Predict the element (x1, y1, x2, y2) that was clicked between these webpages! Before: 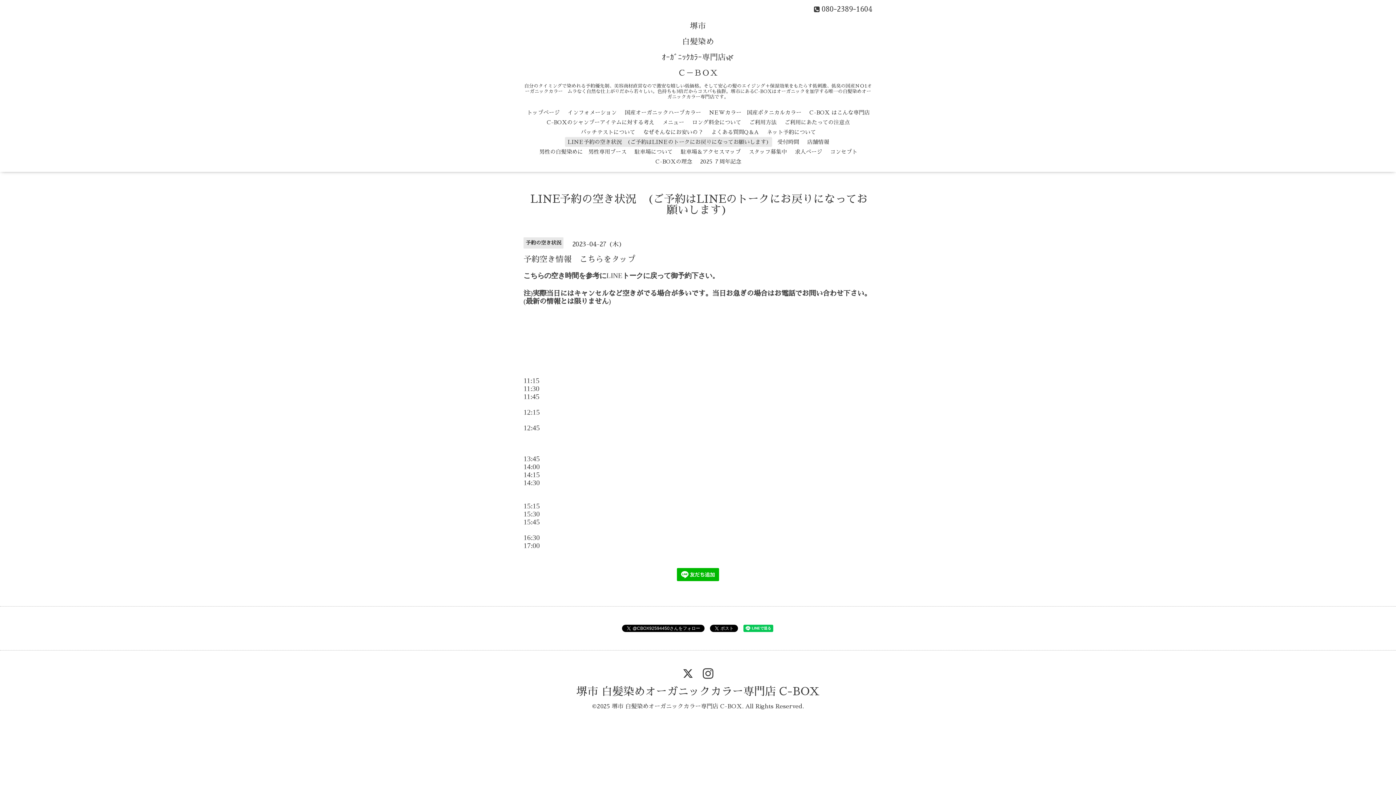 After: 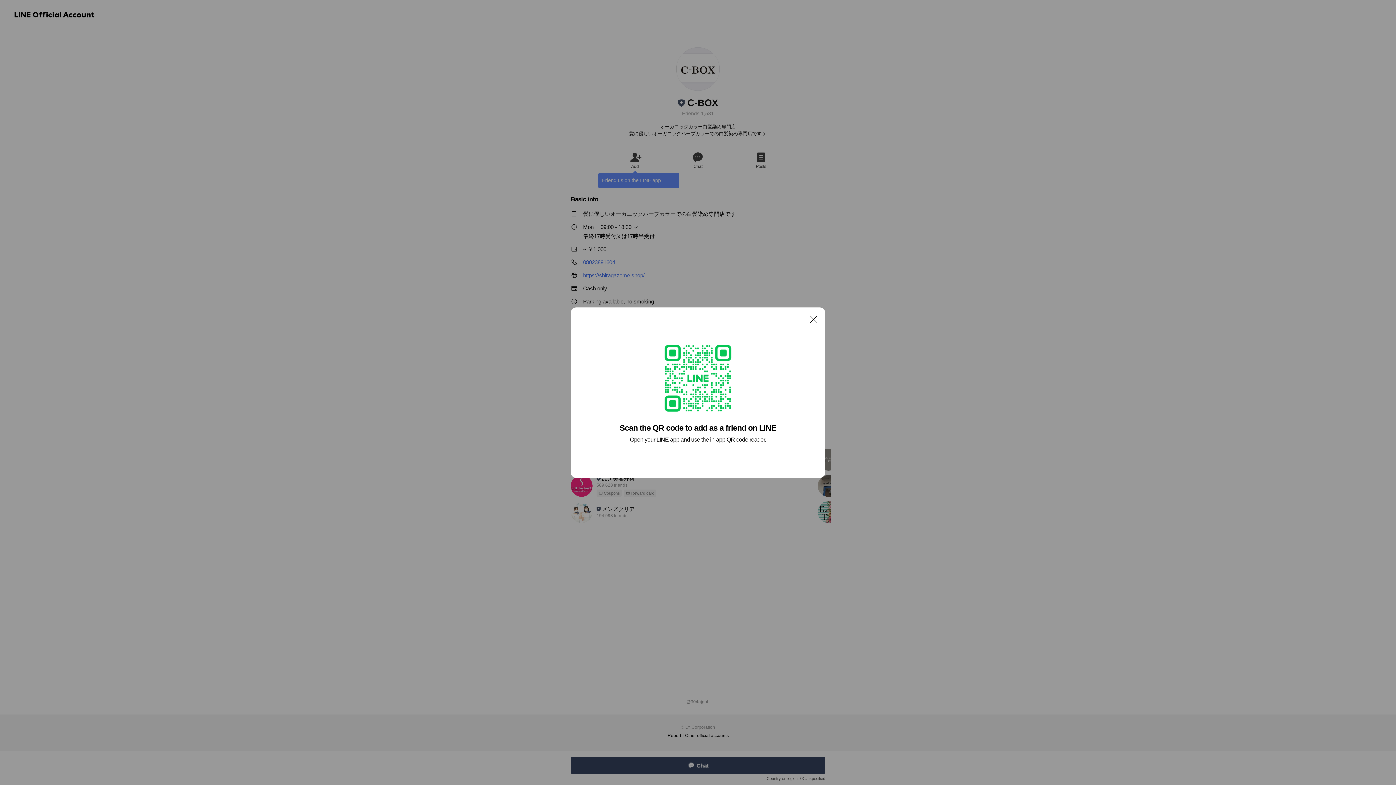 Action: bbox: (677, 576, 719, 582)